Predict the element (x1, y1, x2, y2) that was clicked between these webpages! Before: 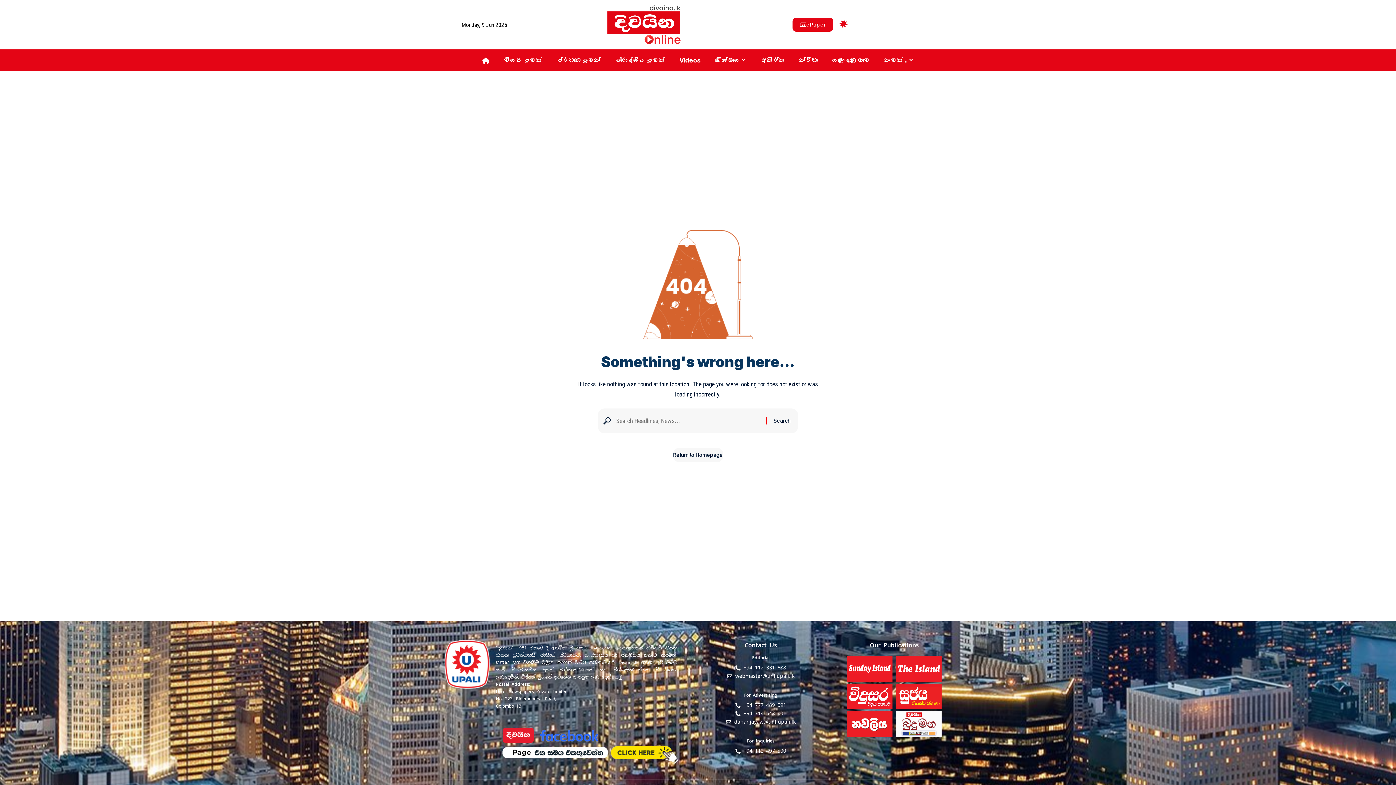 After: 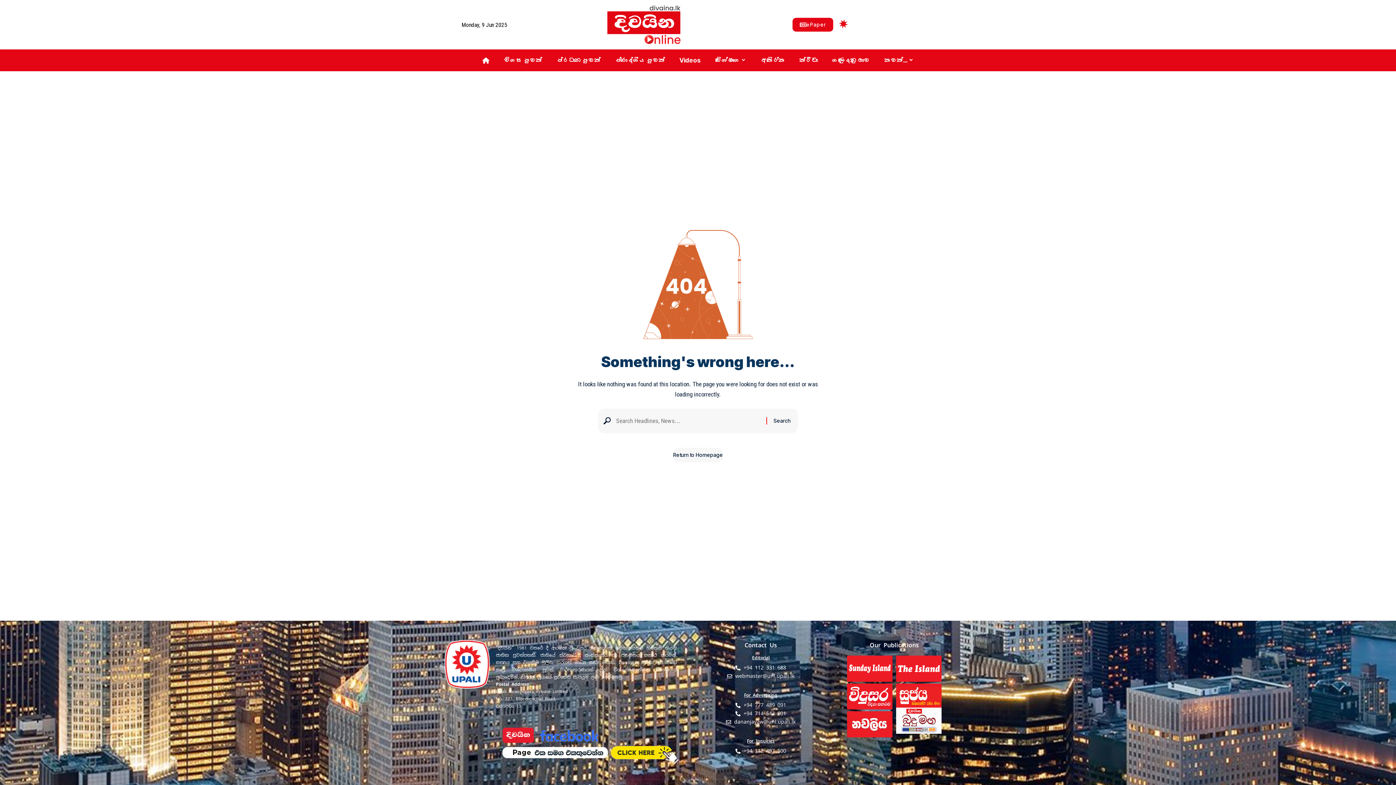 Action: bbox: (896, 720, 941, 727)